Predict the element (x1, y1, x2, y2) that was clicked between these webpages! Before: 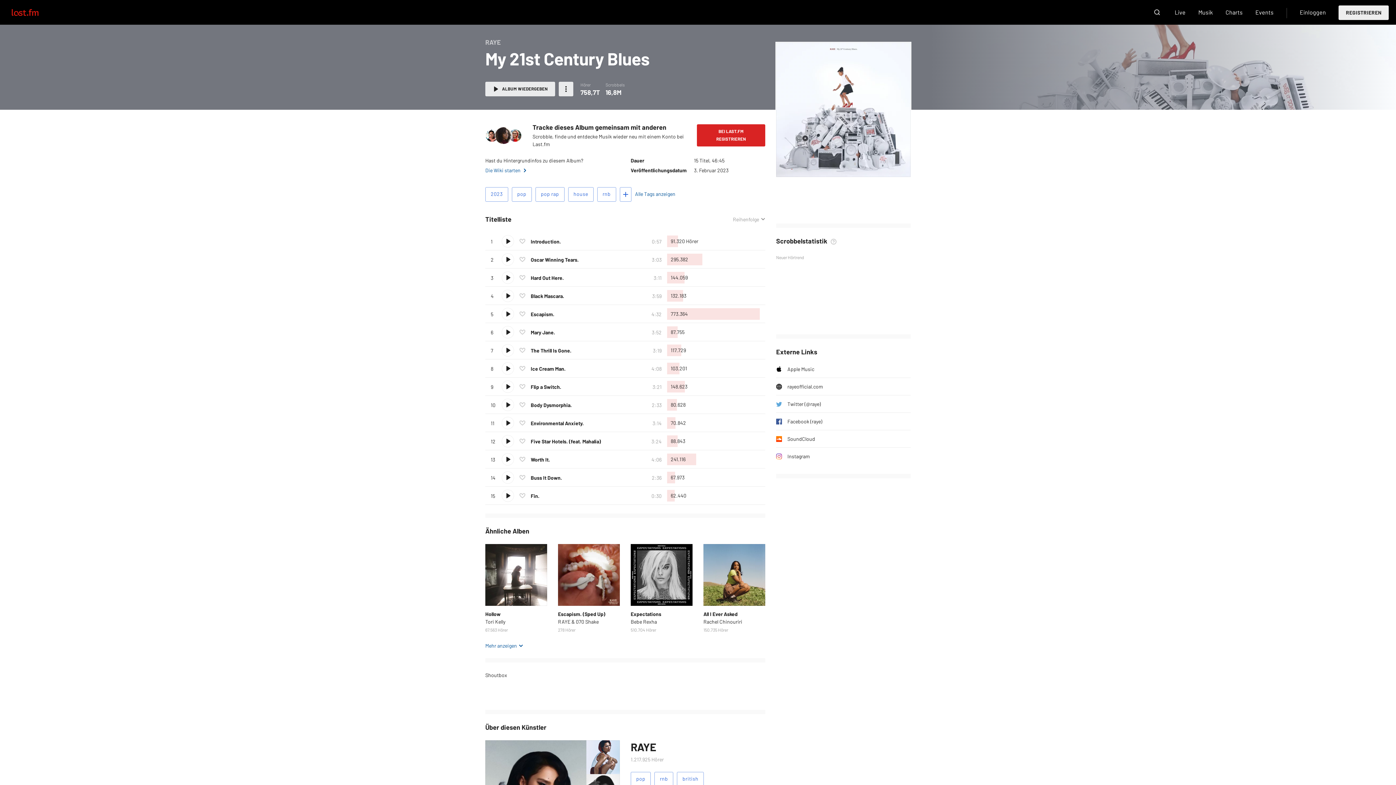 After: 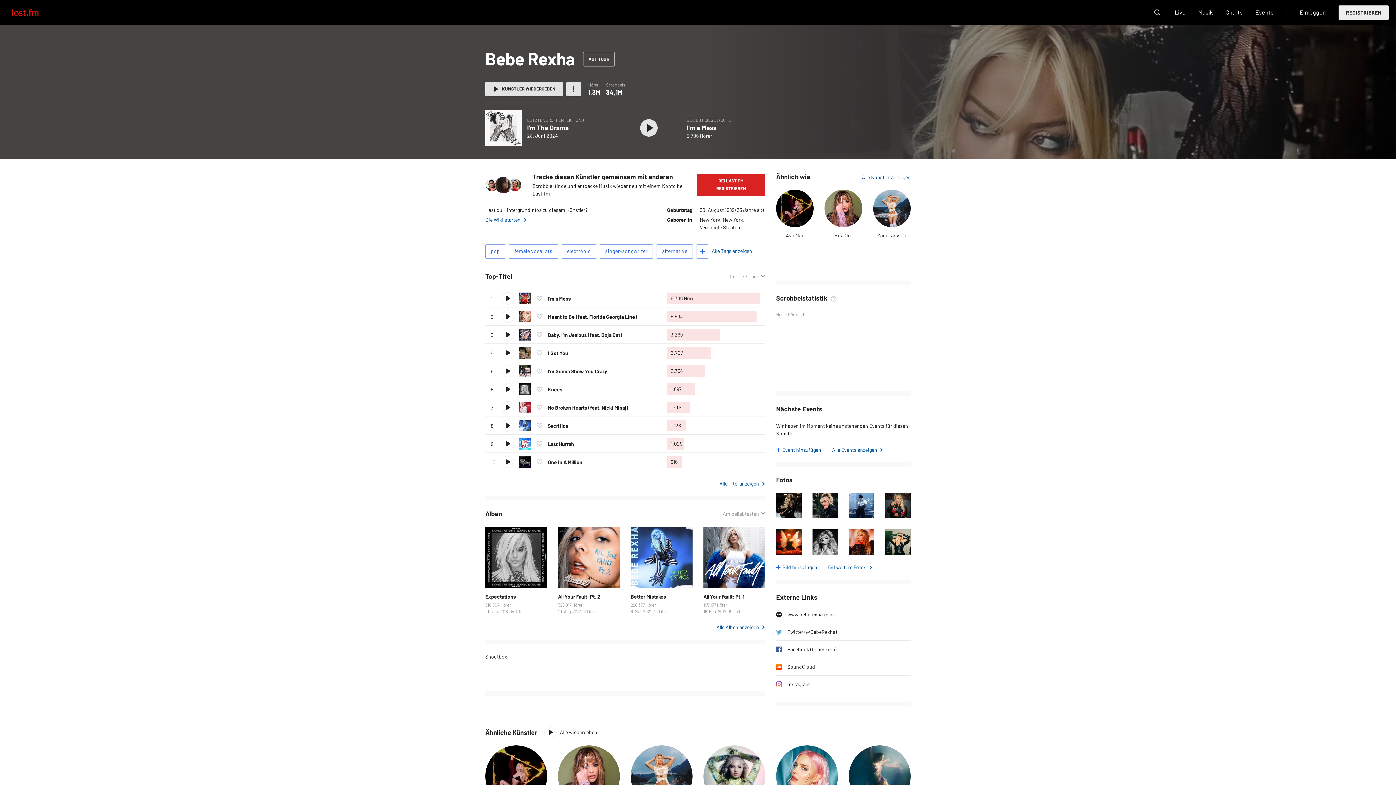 Action: bbox: (630, 618, 657, 625) label: Bebe Rexha